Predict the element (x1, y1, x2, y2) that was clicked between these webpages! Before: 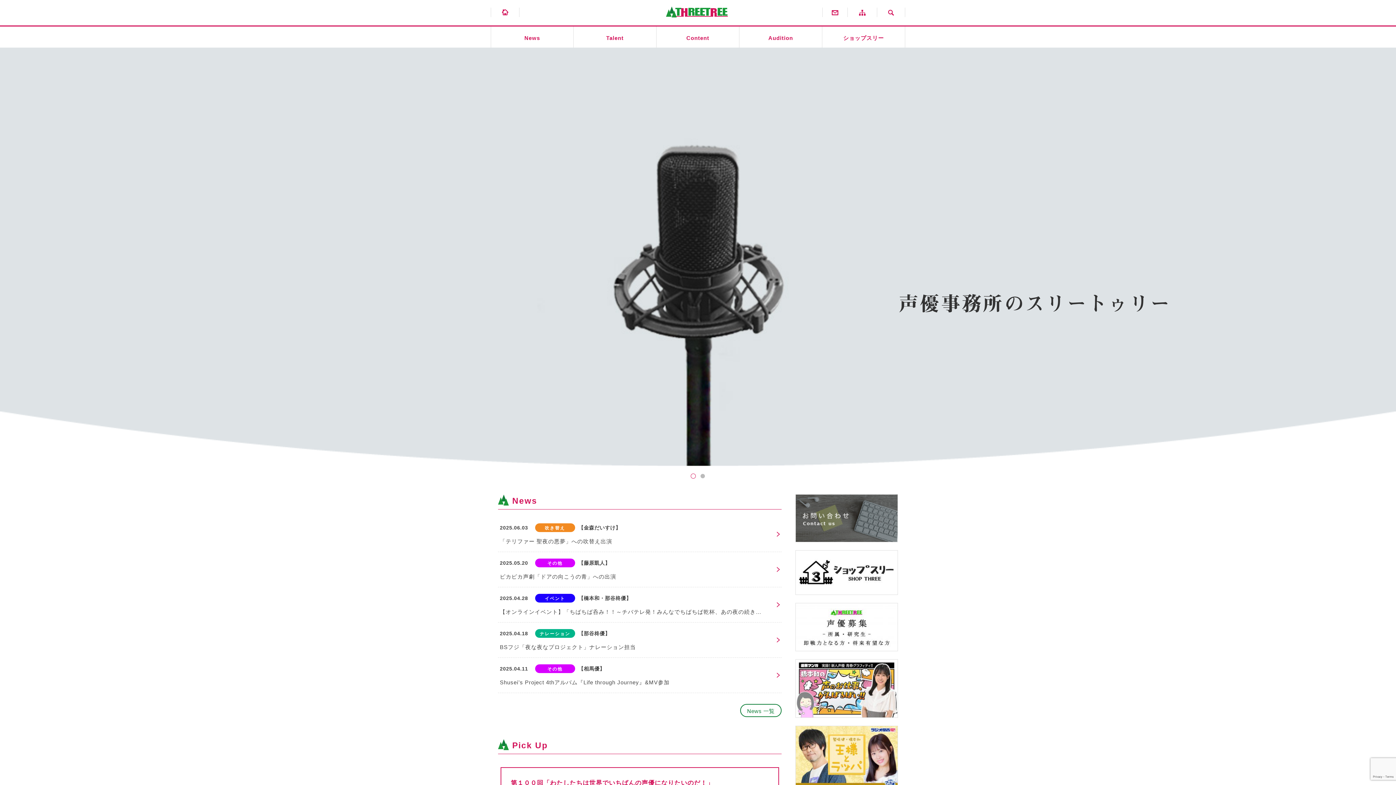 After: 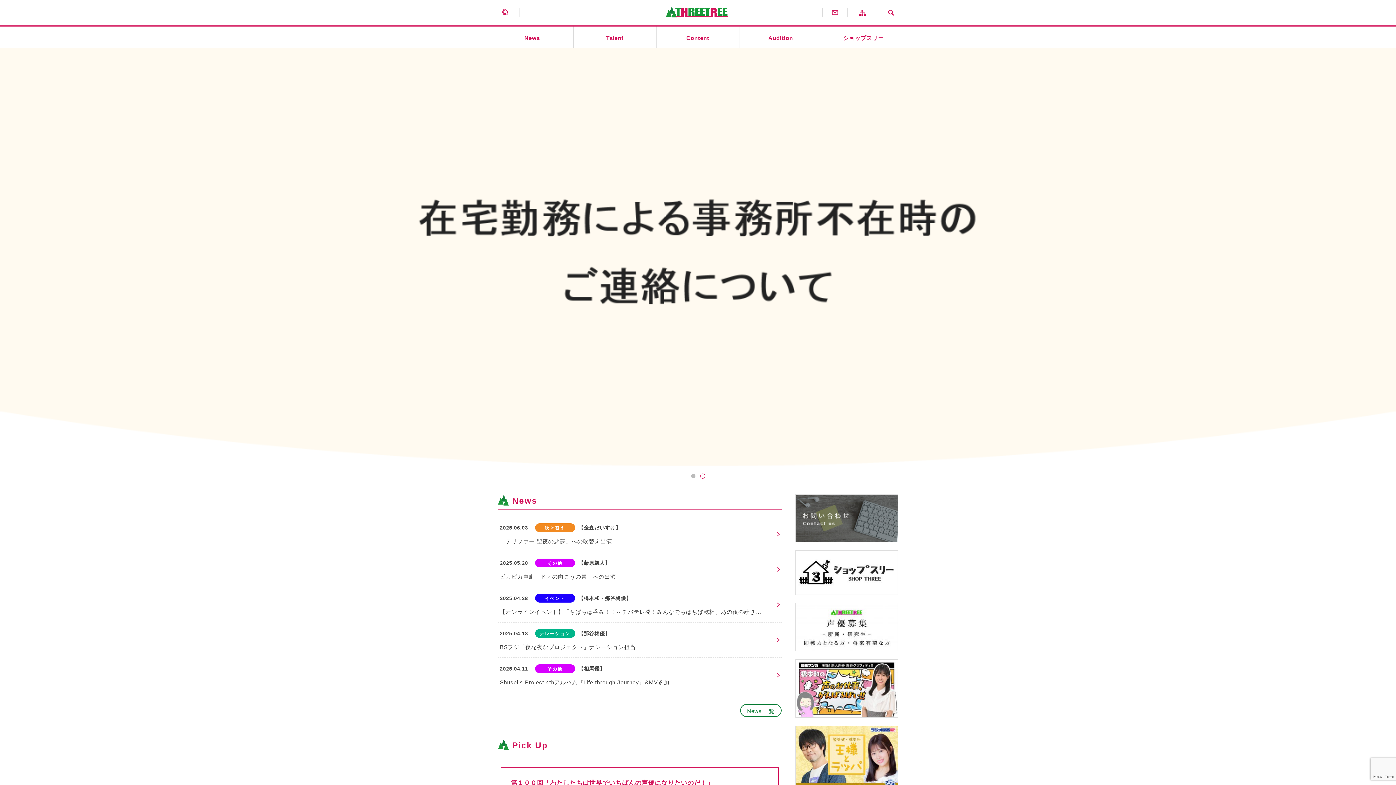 Action: label: 2 bbox: (700, 473, 705, 478)